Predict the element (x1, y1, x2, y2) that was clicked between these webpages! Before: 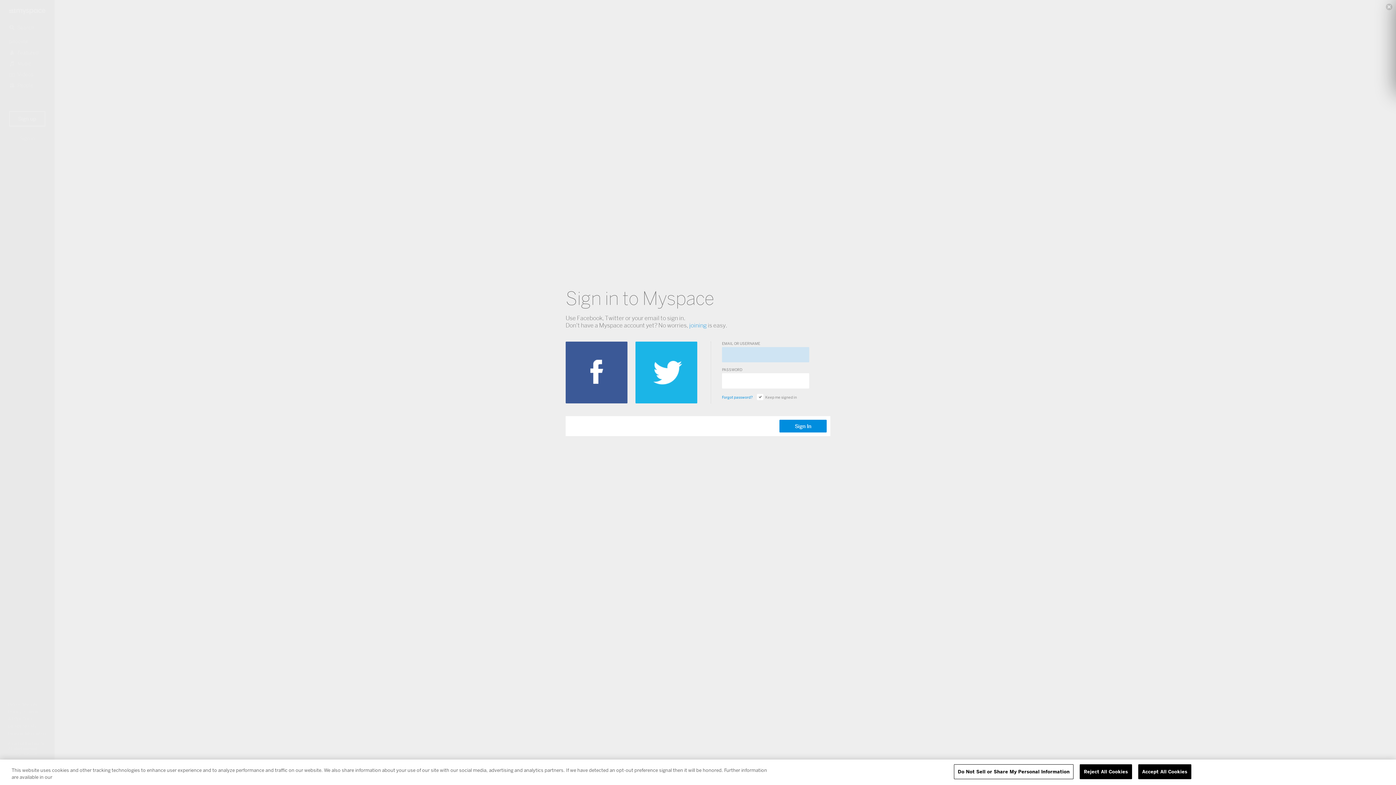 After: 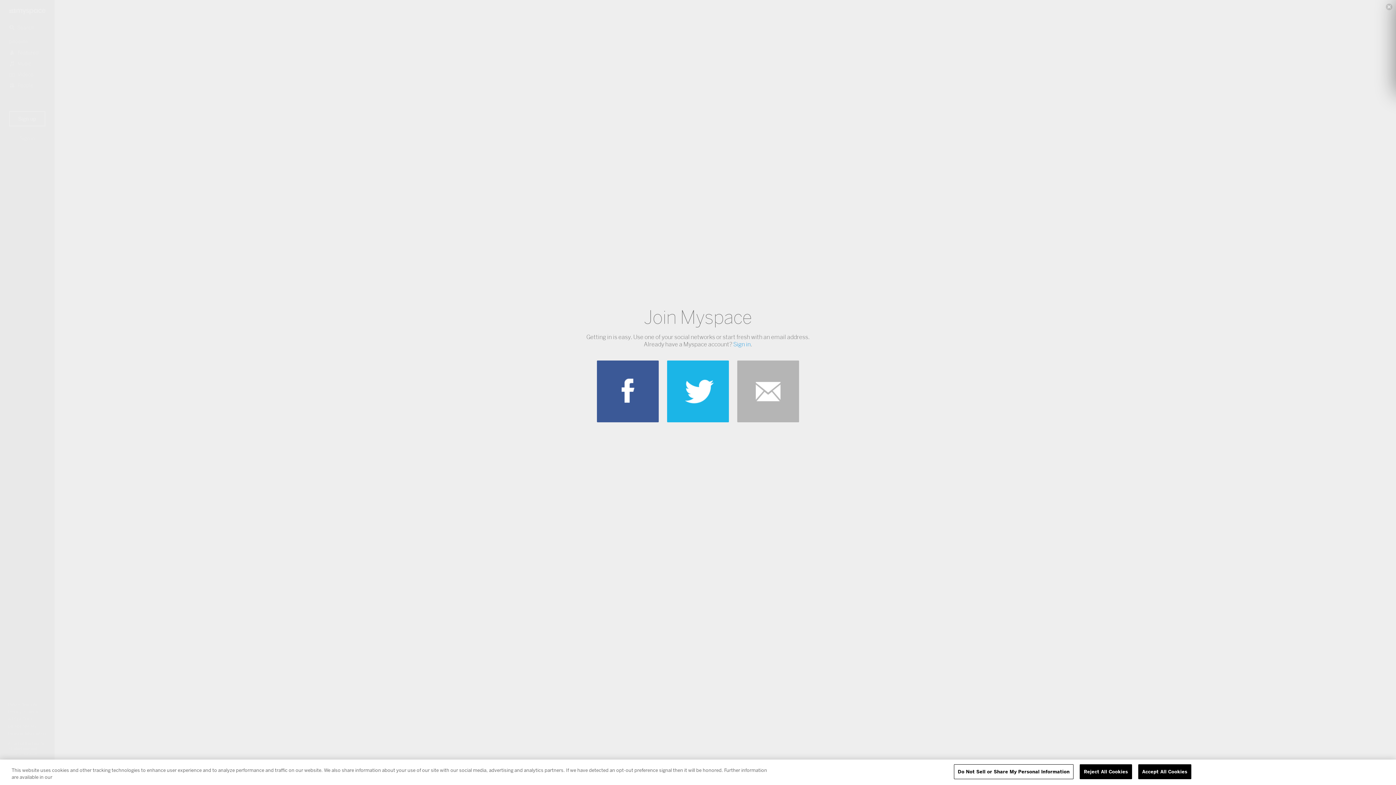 Action: label: joining bbox: (689, 321, 706, 329)